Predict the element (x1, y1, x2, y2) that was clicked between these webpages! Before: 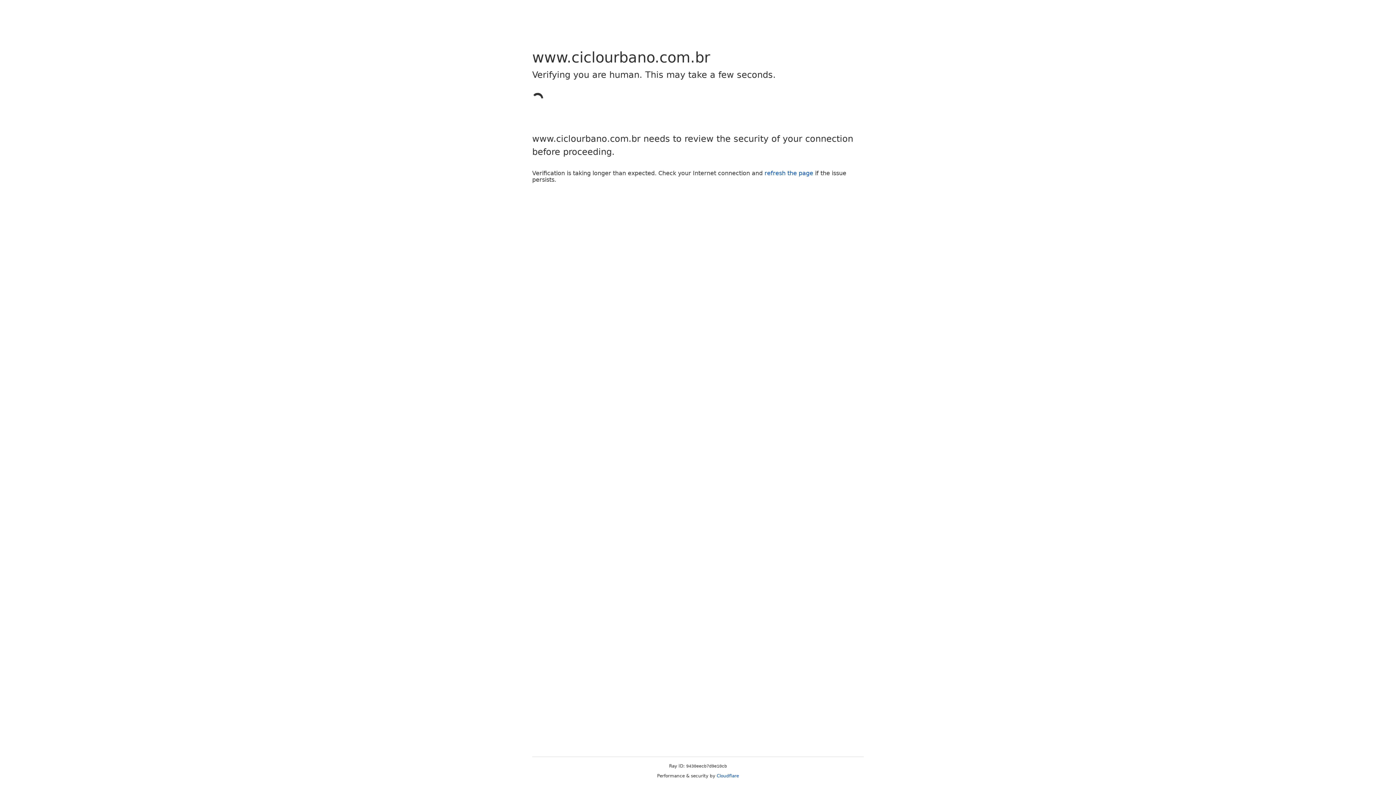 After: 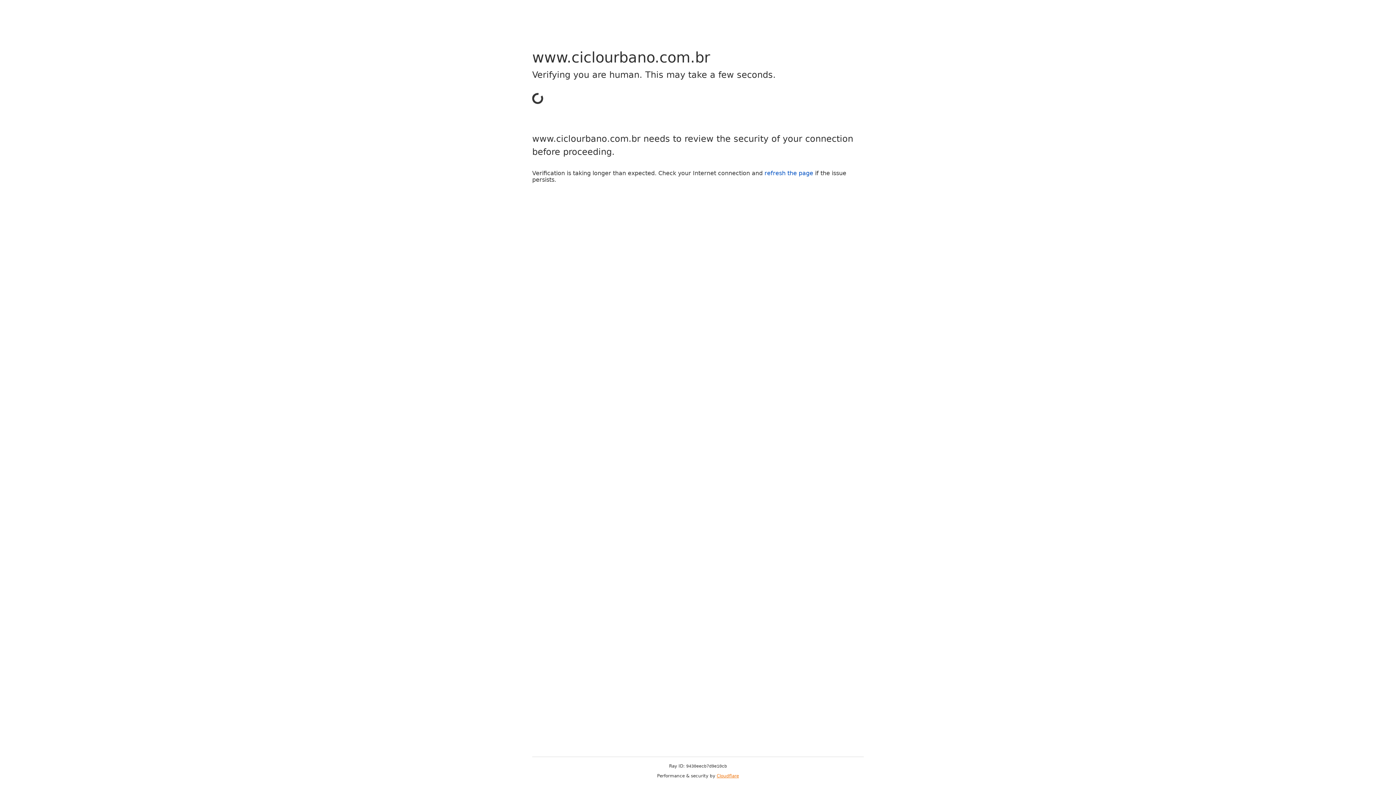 Action: bbox: (716, 773, 739, 778) label: Cloudflare